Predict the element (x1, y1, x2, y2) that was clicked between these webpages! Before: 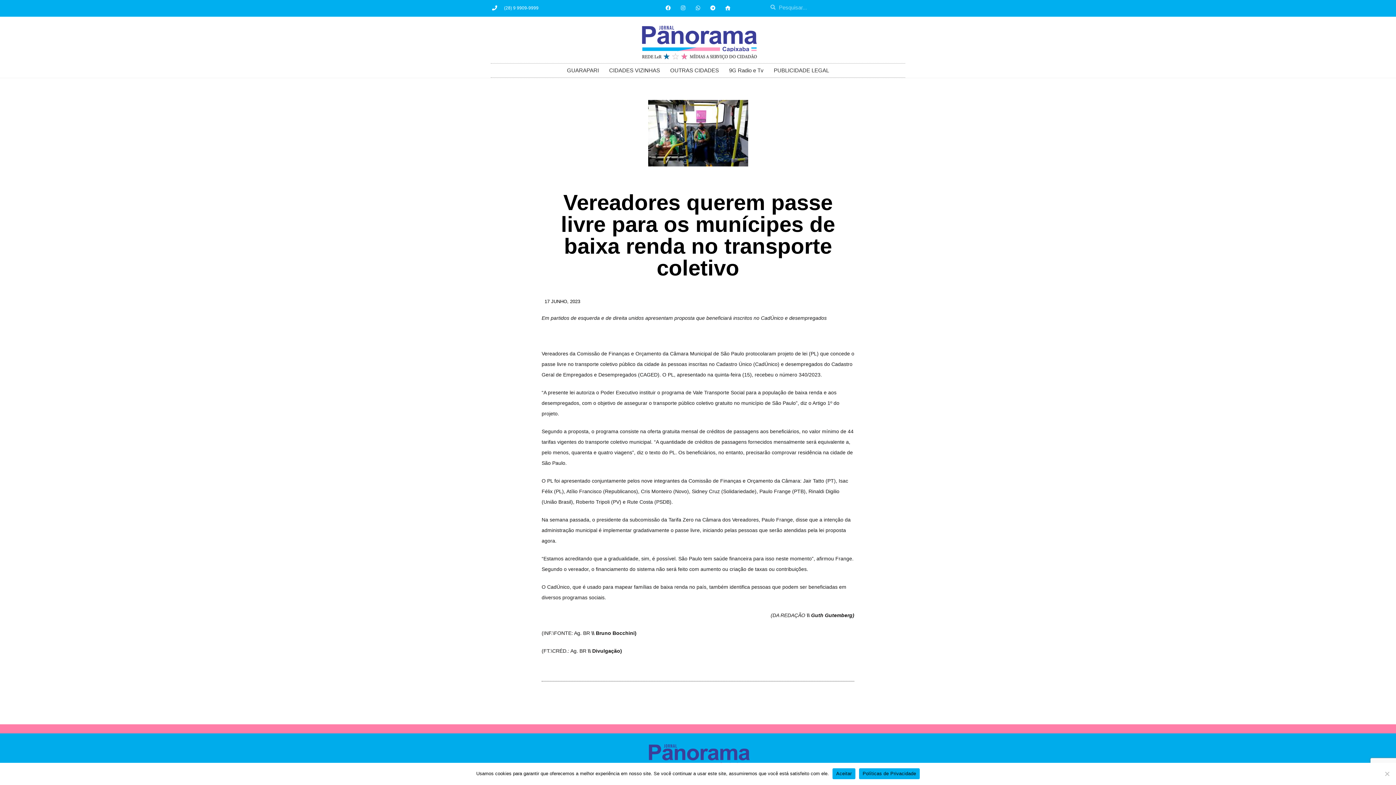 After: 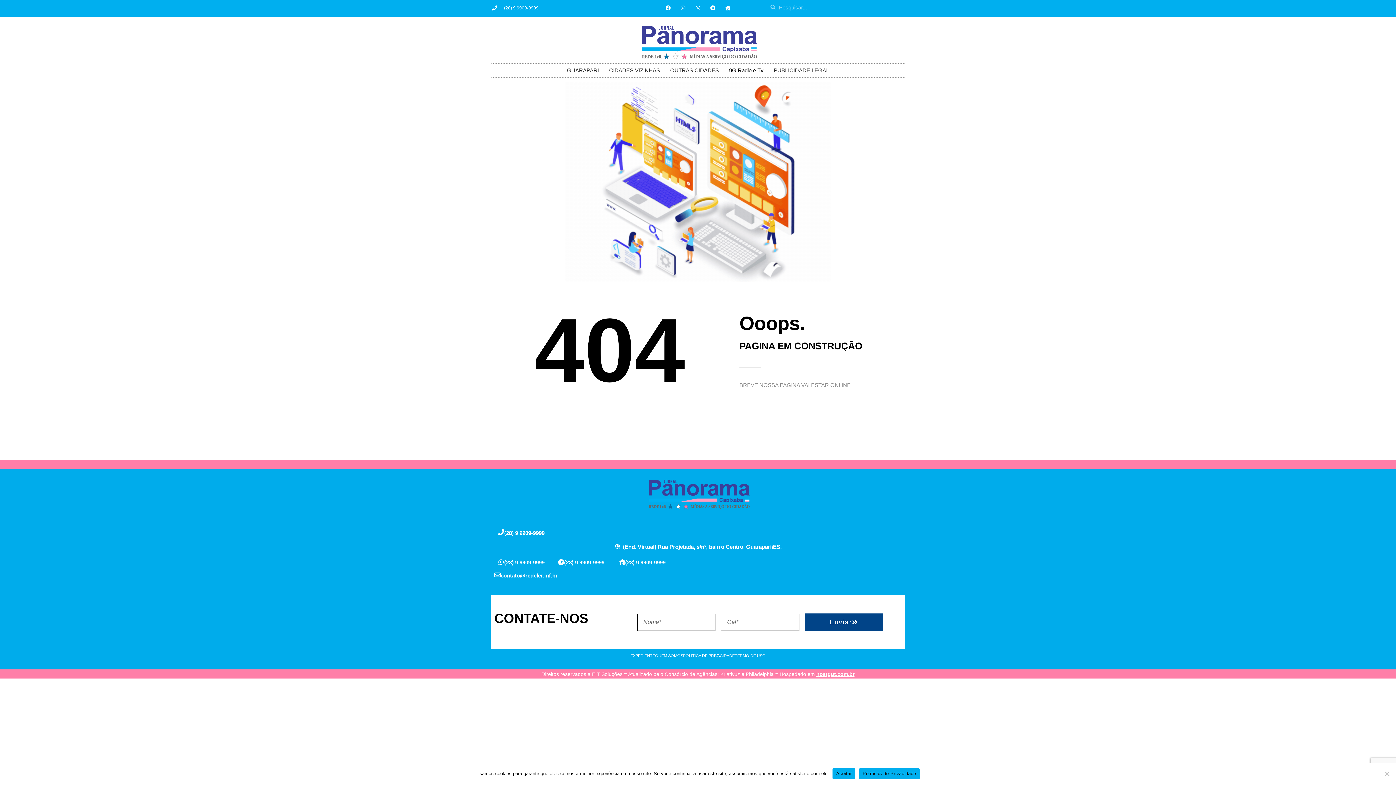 Action: bbox: (724, 63, 768, 77) label: 9G Radio e Tv